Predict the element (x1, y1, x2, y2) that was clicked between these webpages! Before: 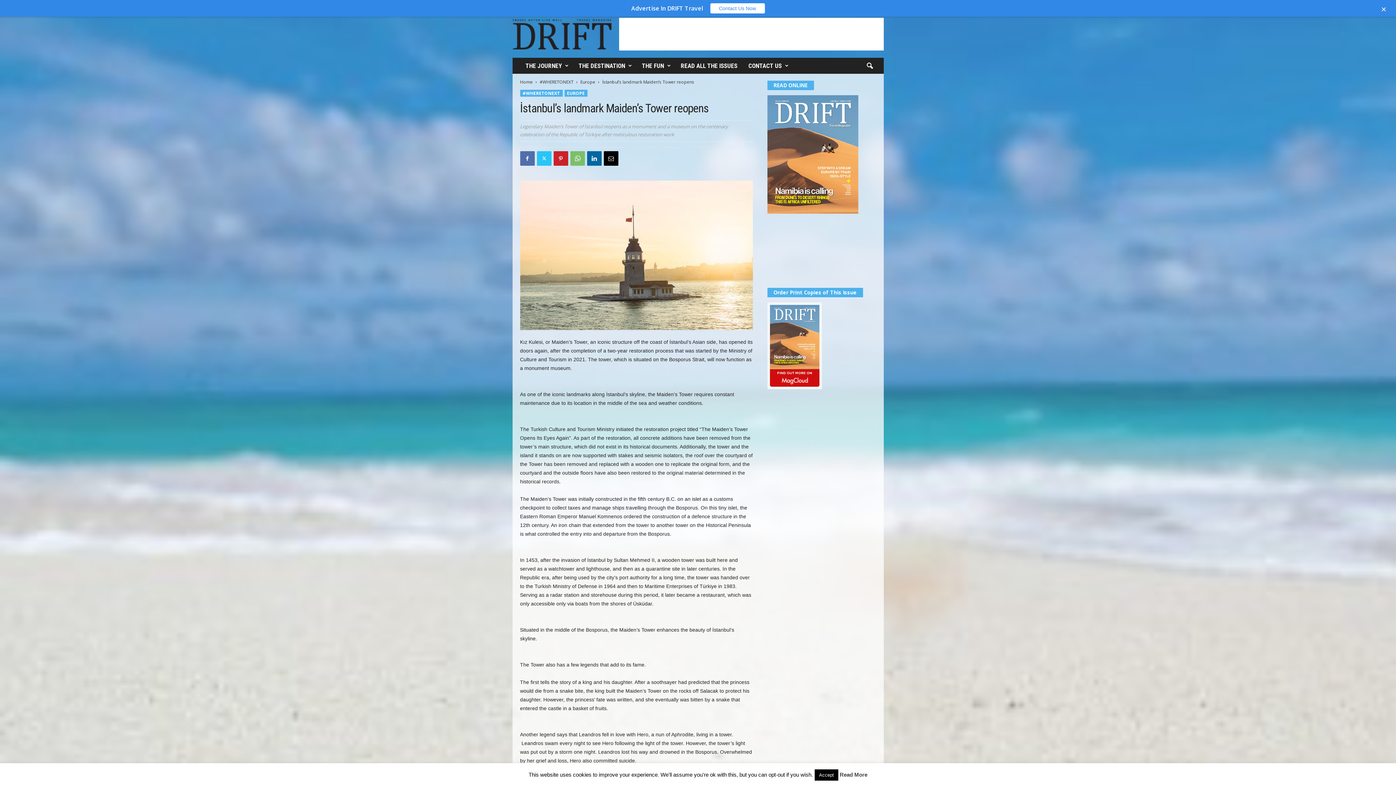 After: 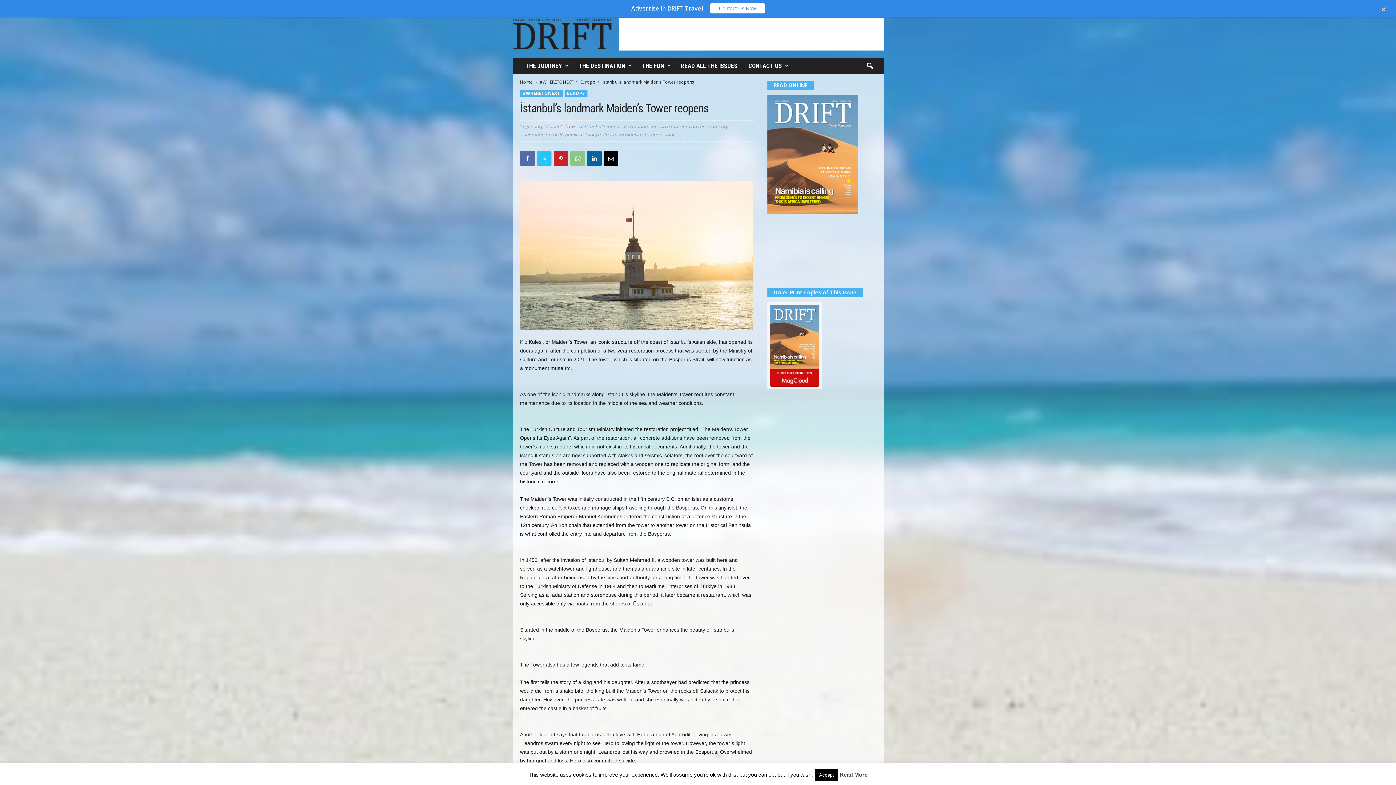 Action: bbox: (570, 151, 584, 165)